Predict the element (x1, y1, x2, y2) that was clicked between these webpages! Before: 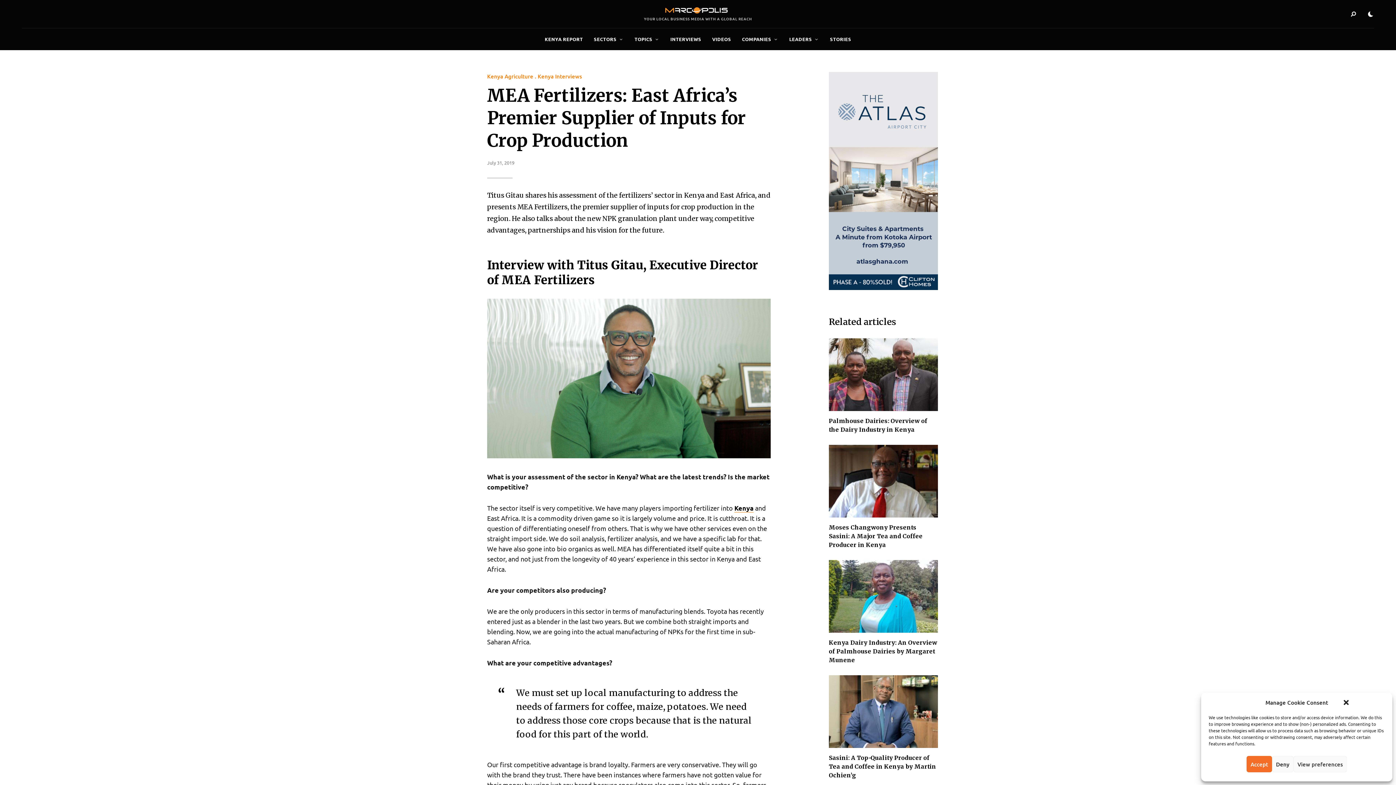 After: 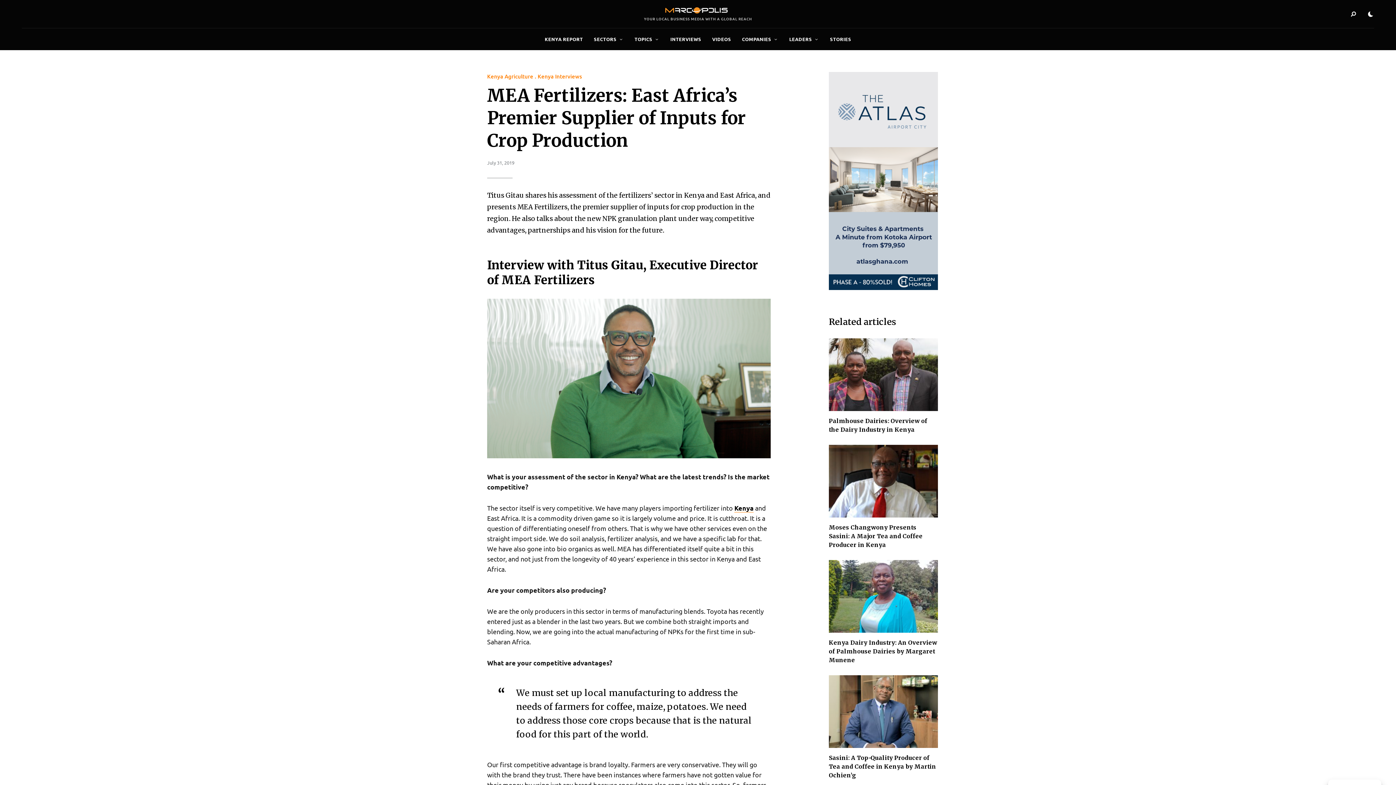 Action: bbox: (1272, 756, 1293, 772) label: Deny